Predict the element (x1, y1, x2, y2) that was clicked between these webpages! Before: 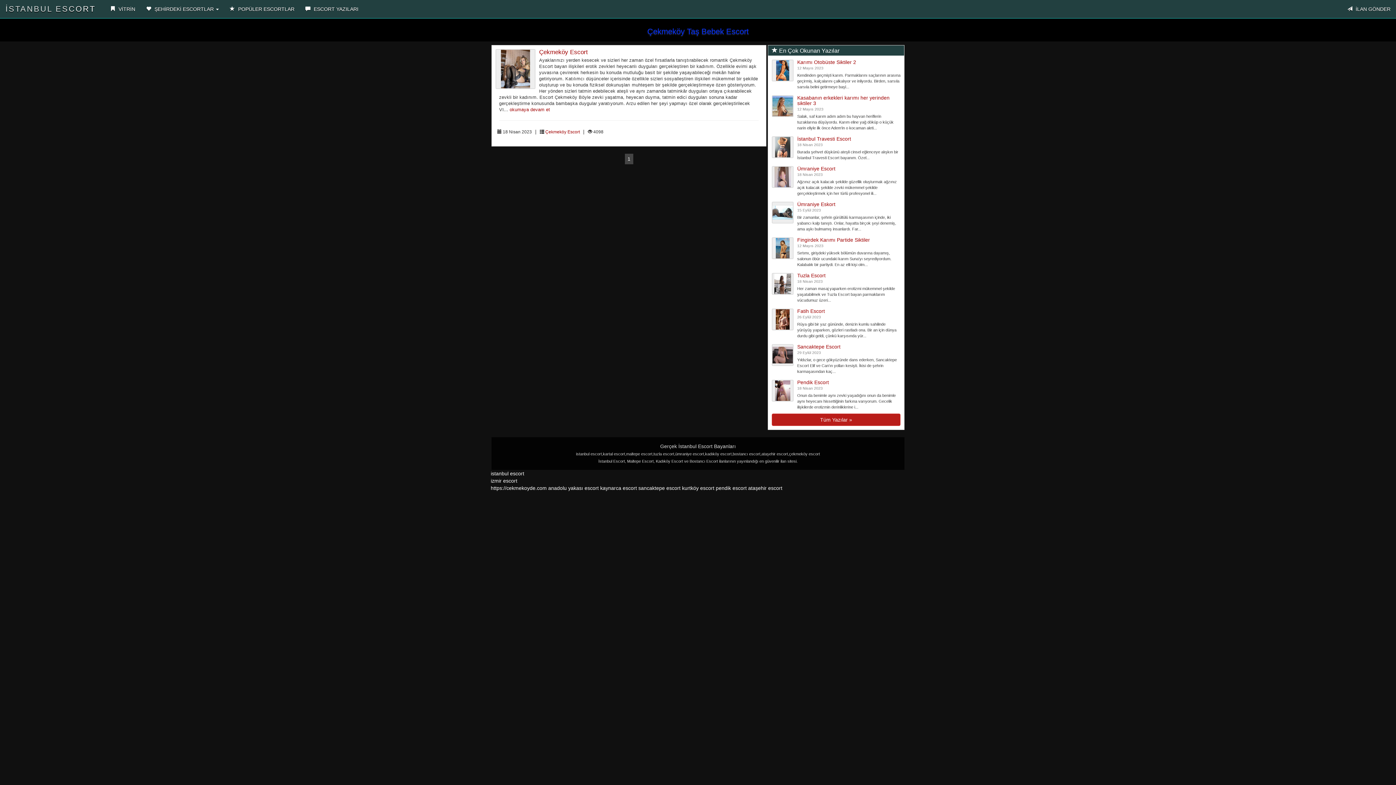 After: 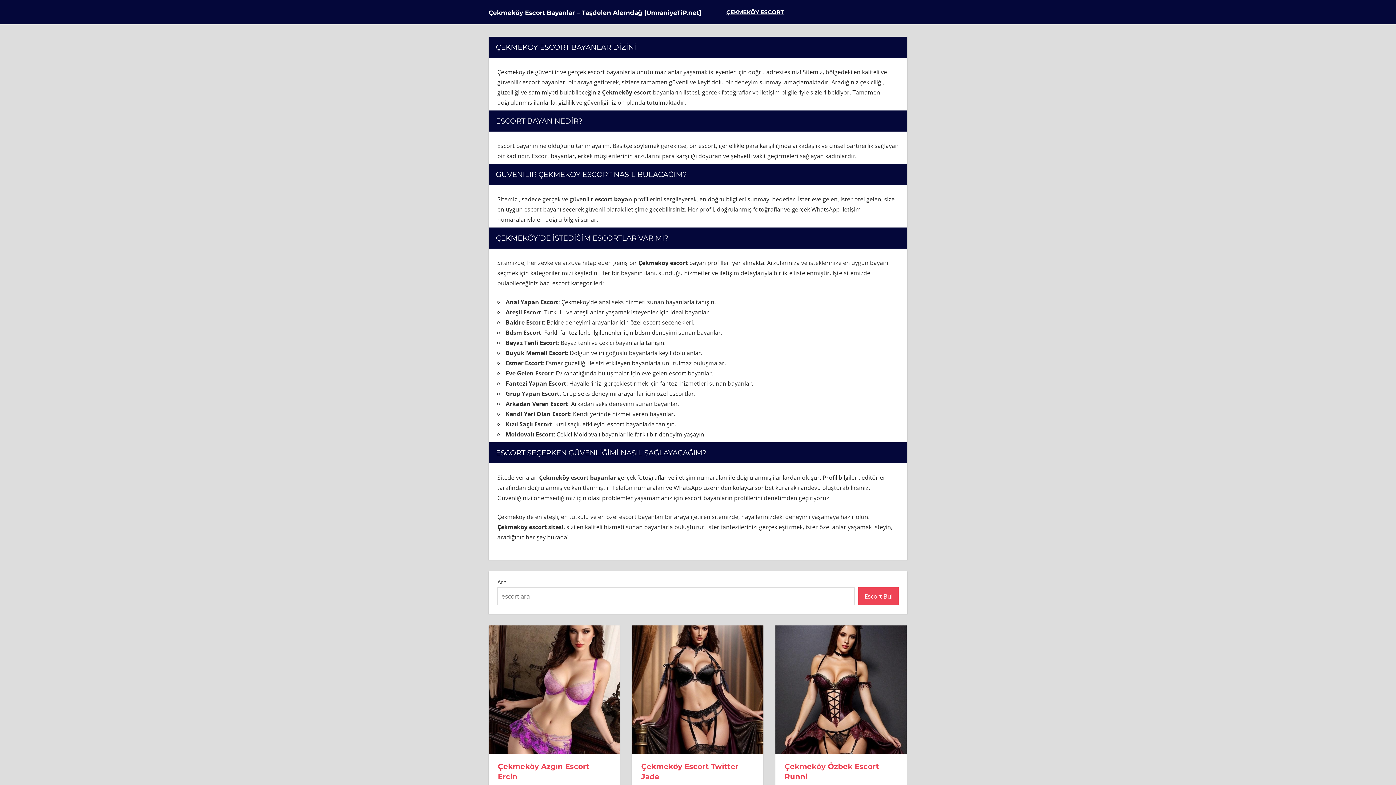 Action: label: https://cekmekoyde.com bbox: (490, 485, 546, 491)